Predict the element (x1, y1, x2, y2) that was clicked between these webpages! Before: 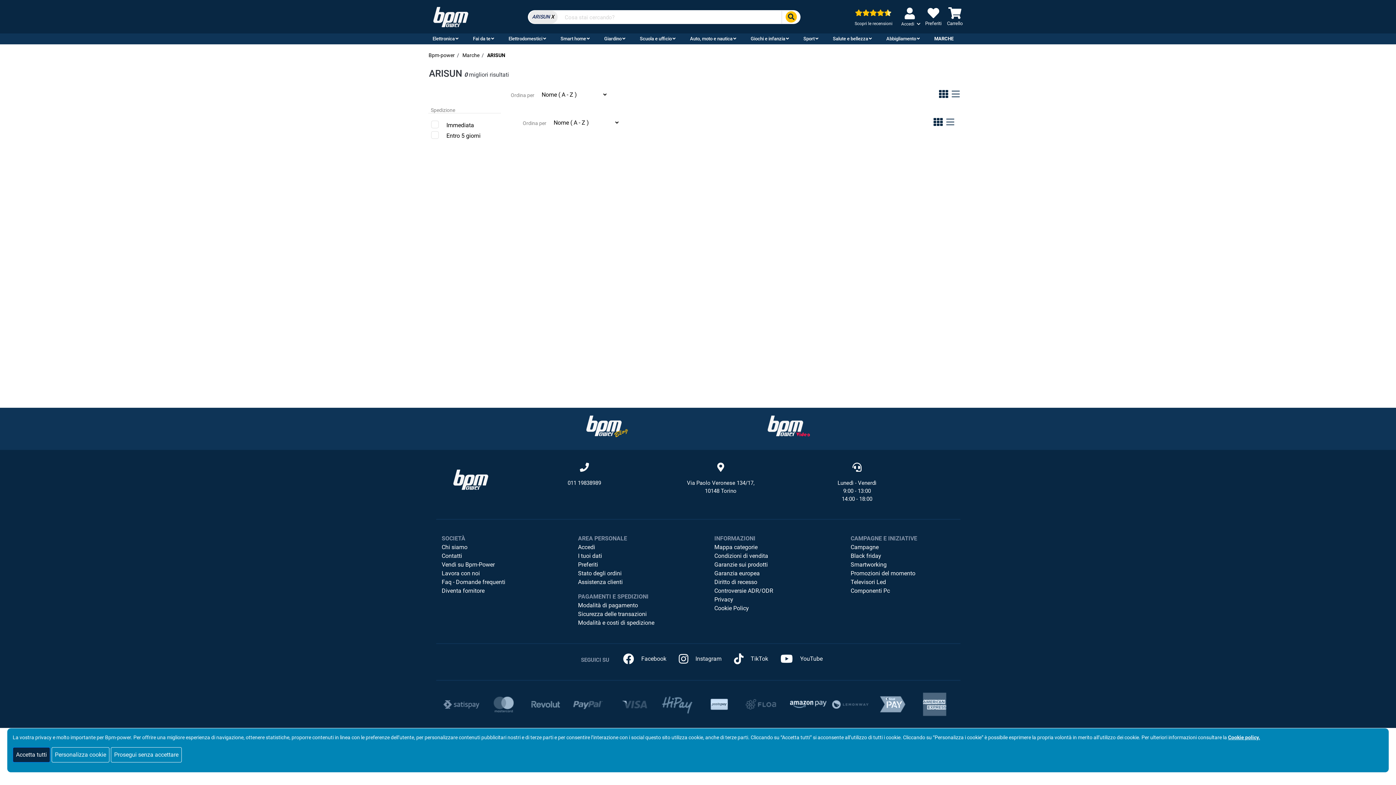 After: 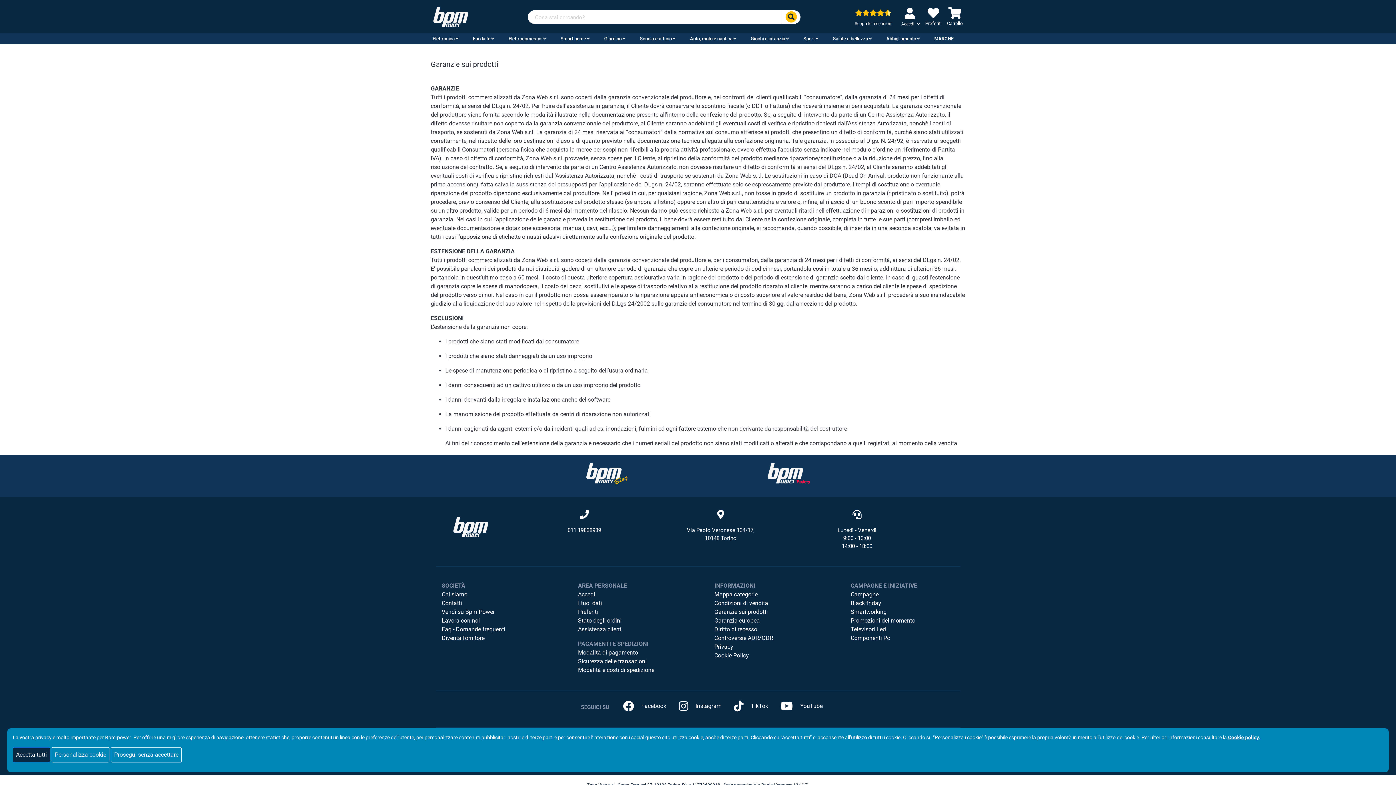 Action: bbox: (714, 561, 768, 568) label: Garanzie sui prodotti